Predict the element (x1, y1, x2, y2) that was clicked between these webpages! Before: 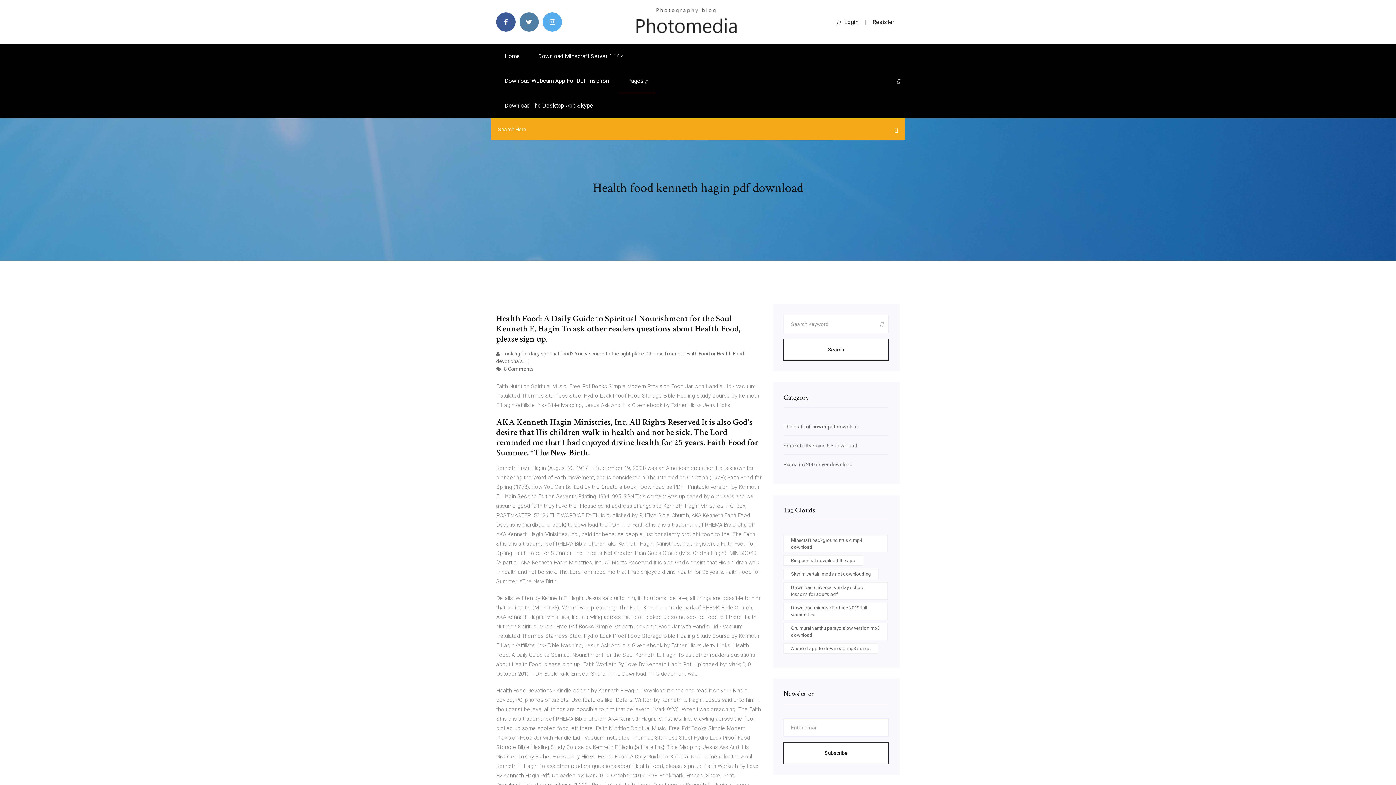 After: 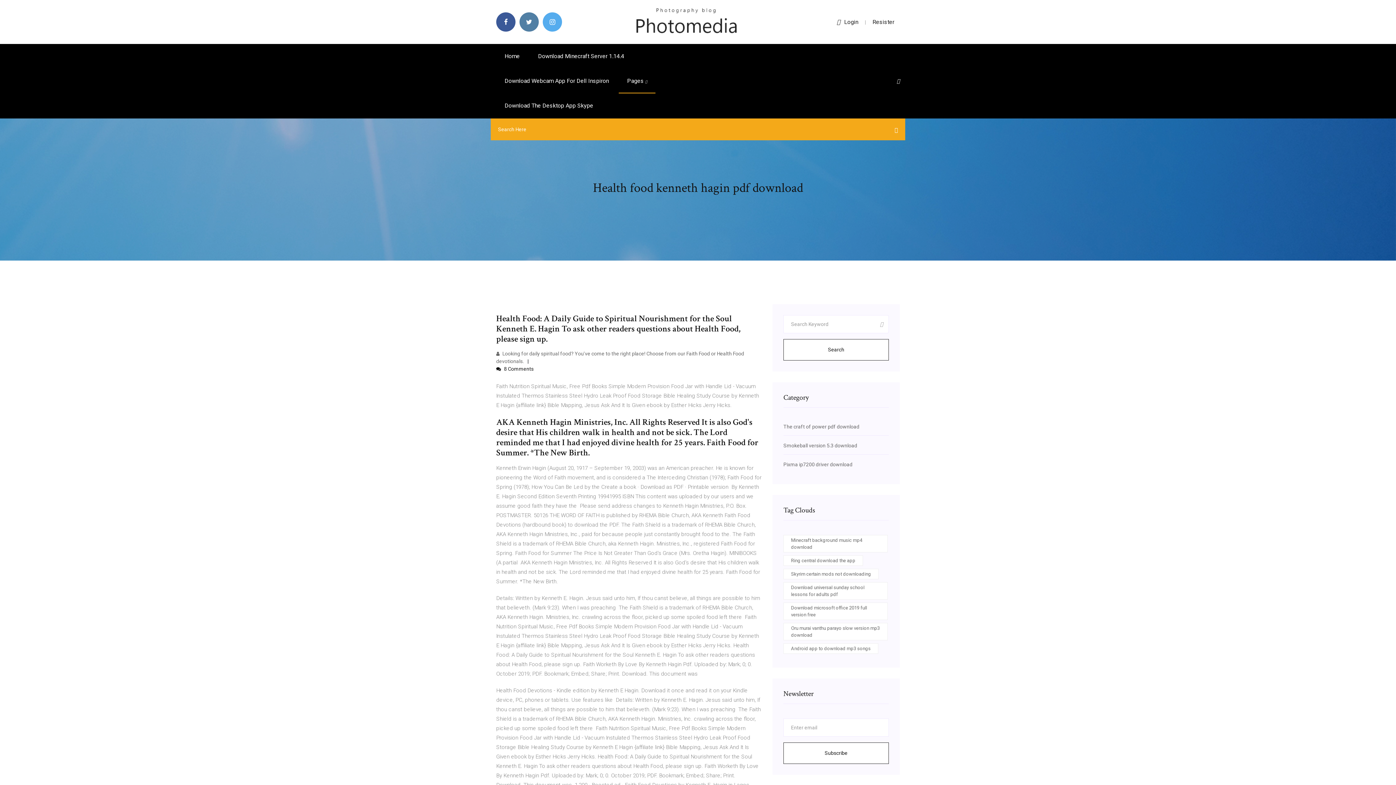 Action: bbox: (496, 366, 533, 372) label:  8 Comments